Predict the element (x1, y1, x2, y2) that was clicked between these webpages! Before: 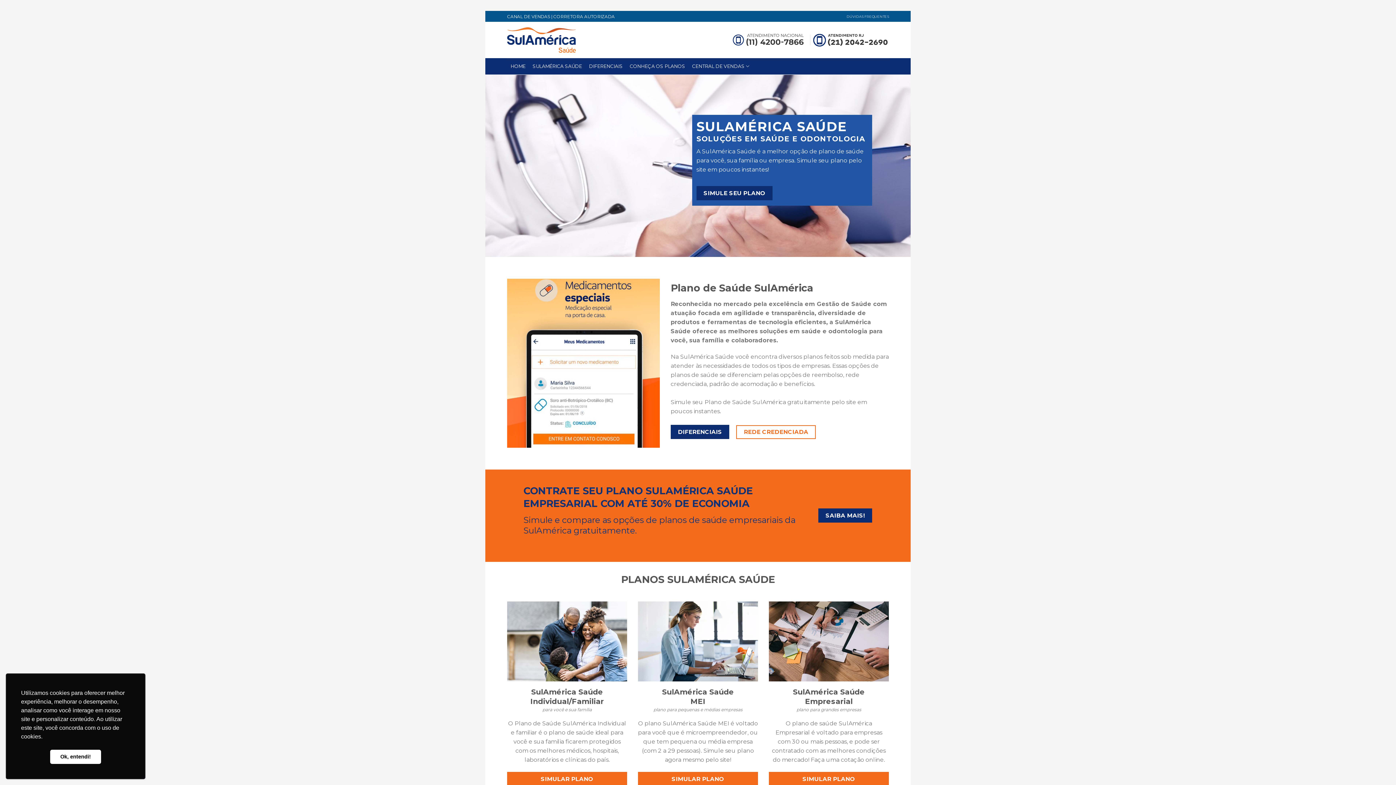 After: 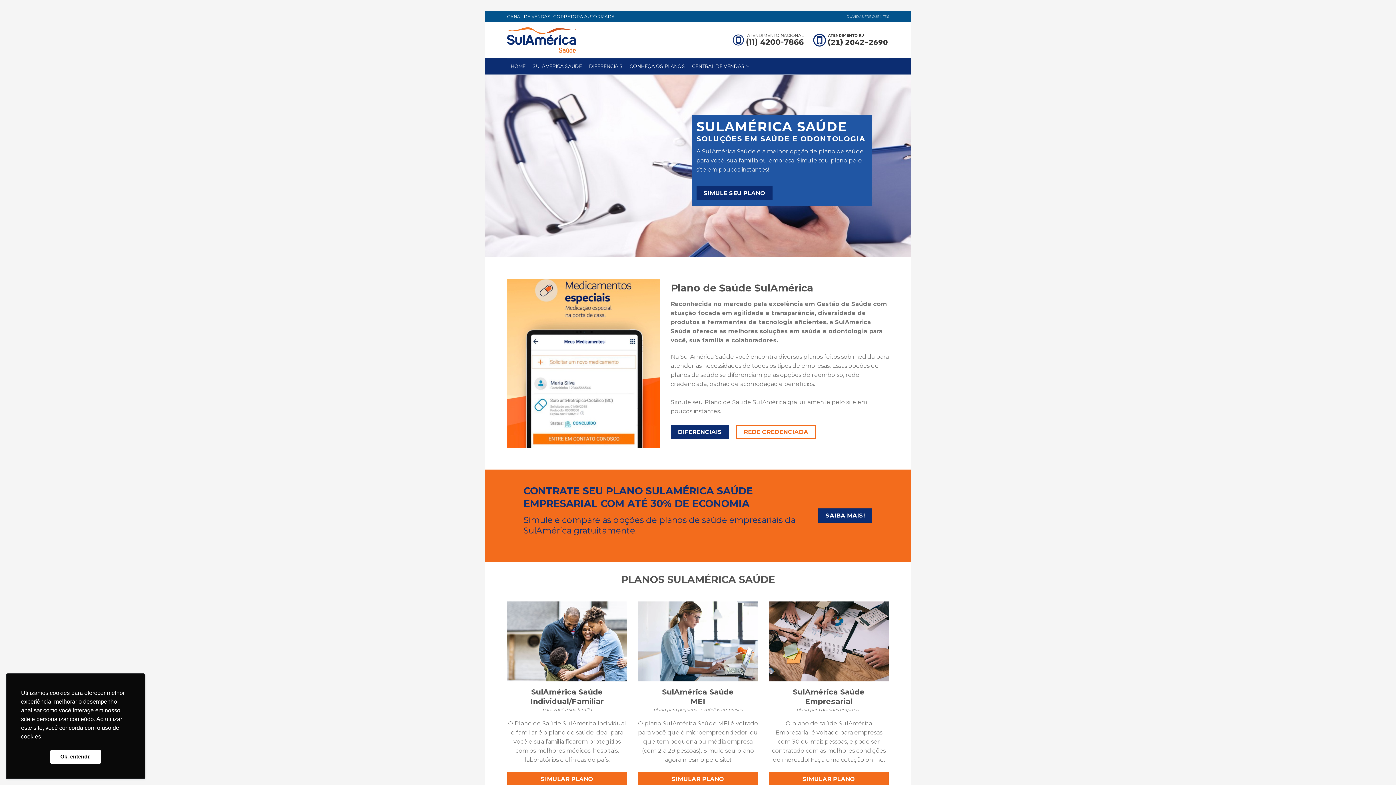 Action: label: HOME bbox: (507, 58, 529, 74)